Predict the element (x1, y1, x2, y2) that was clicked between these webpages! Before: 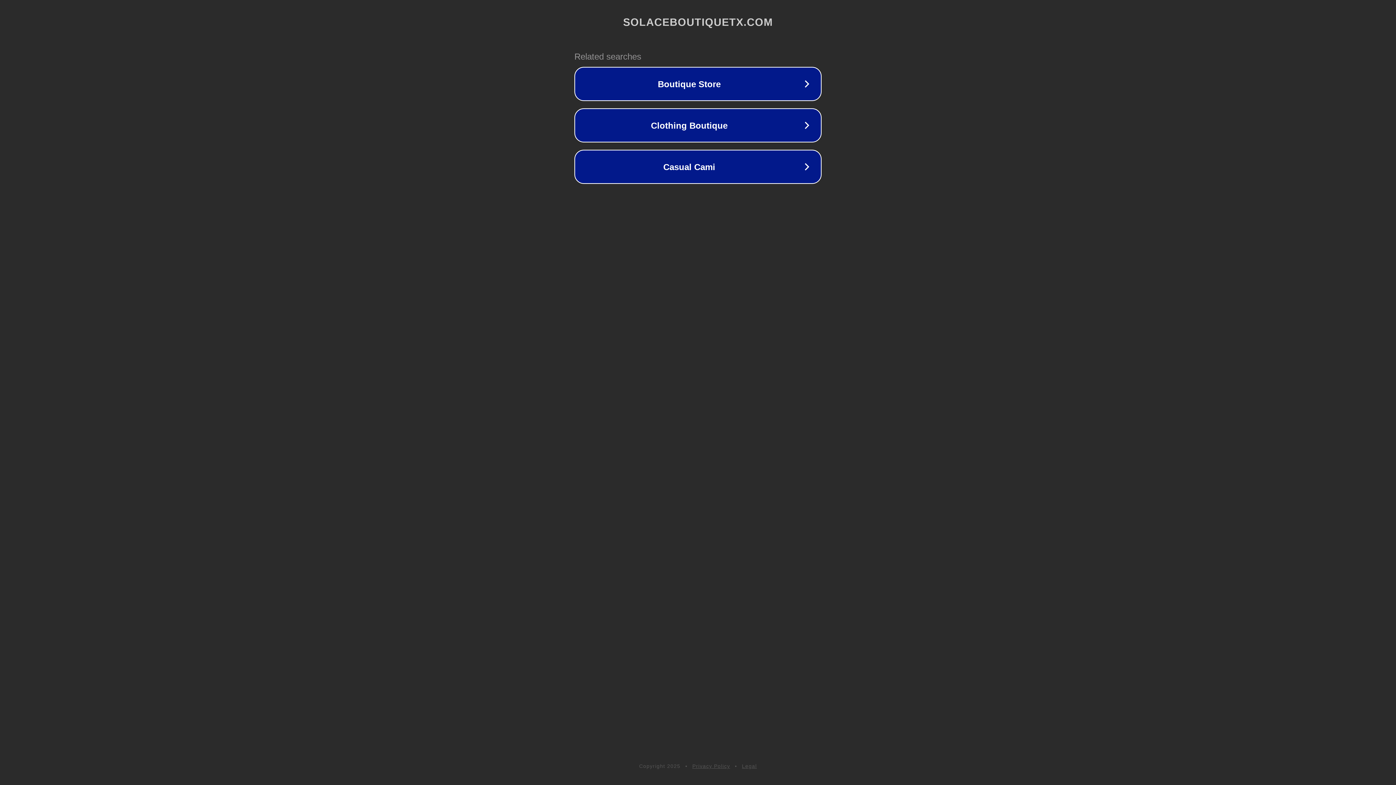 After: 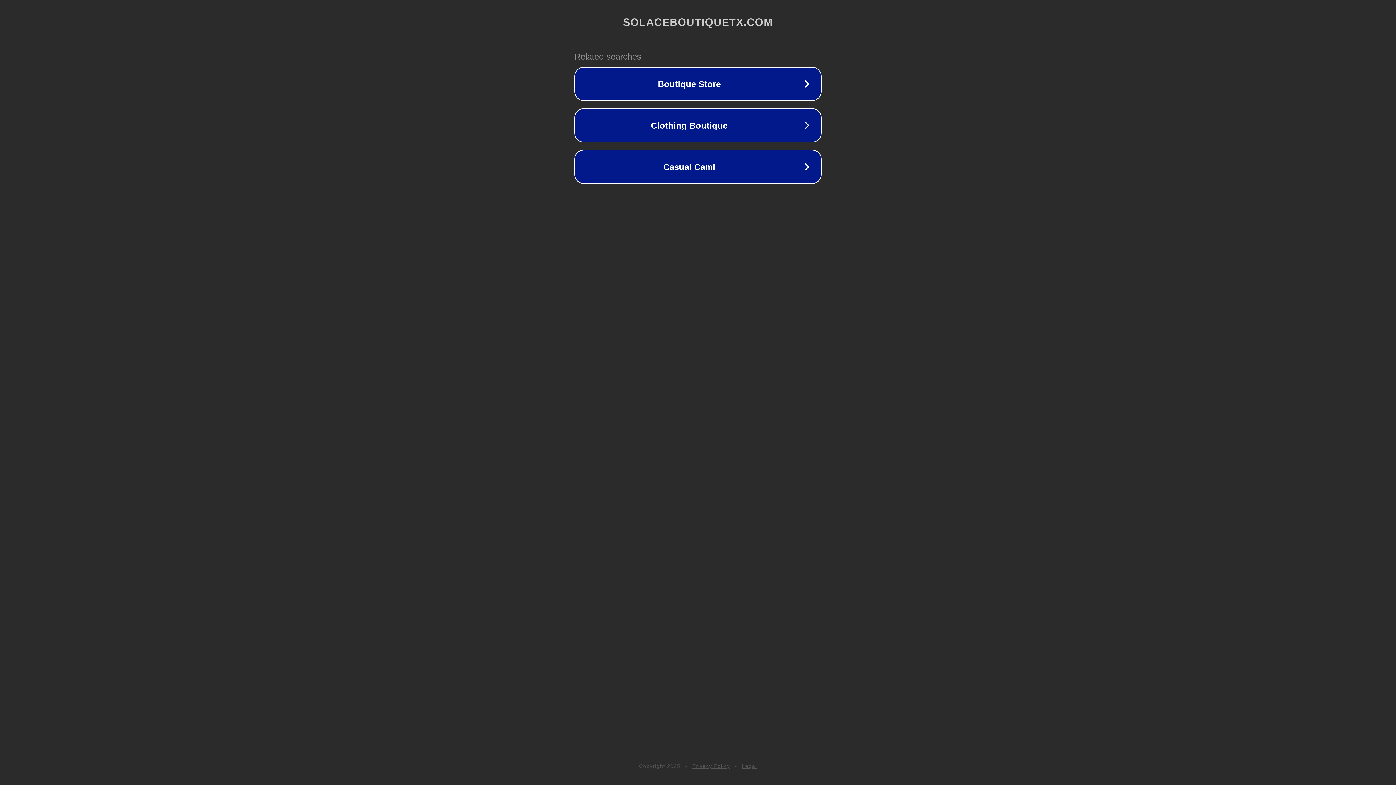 Action: label: Legal bbox: (742, 763, 757, 769)